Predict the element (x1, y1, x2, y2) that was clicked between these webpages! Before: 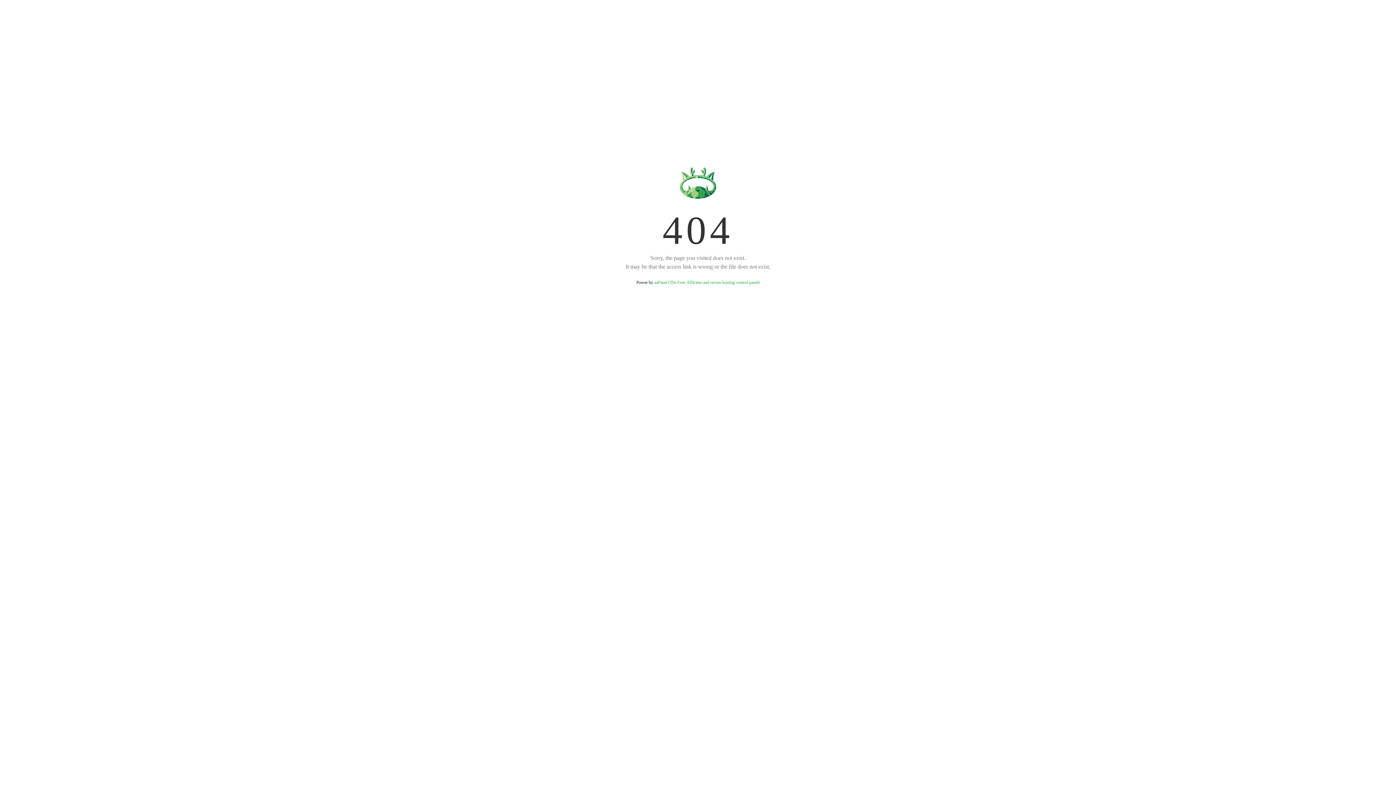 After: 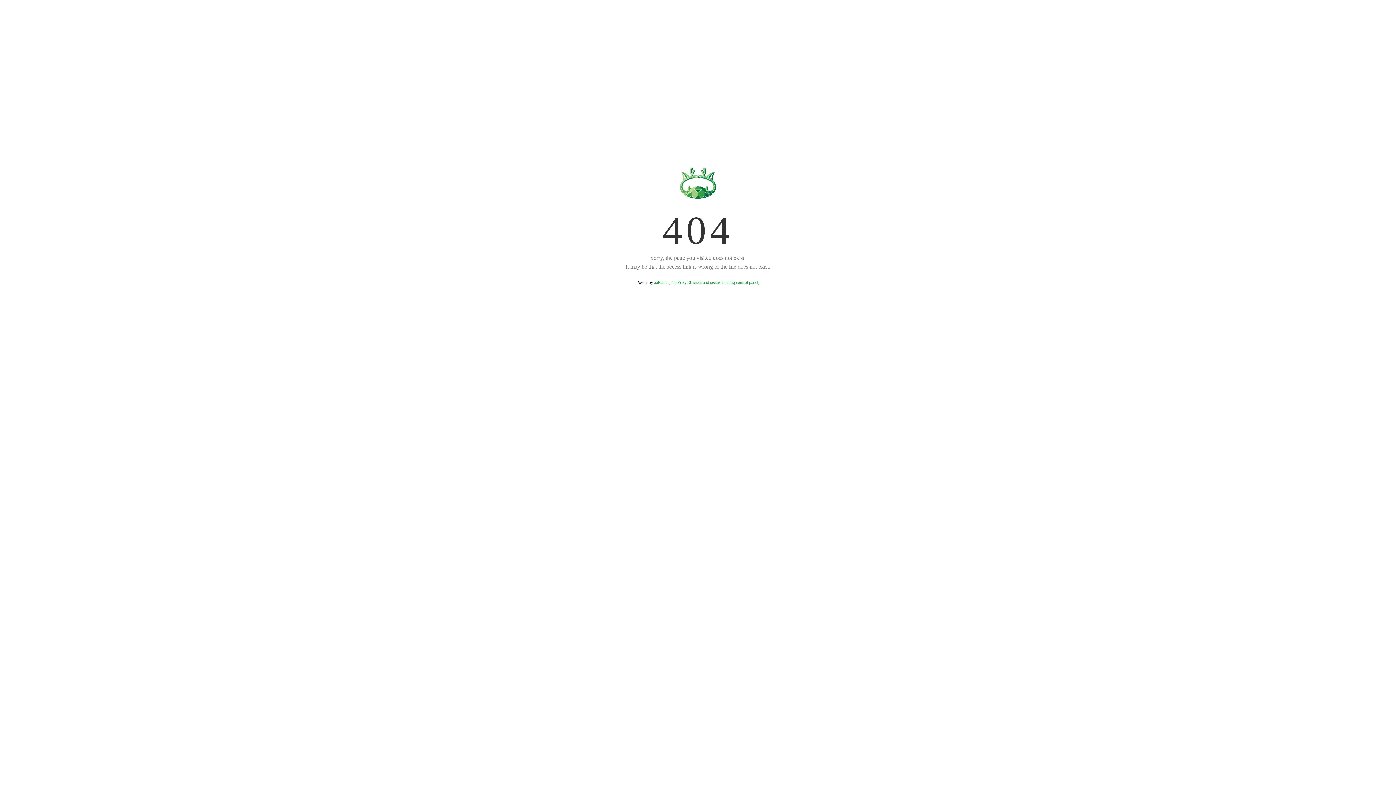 Action: bbox: (654, 280, 759, 285) label: aaPanel (The Free, Efficient and secure hosting control panel)